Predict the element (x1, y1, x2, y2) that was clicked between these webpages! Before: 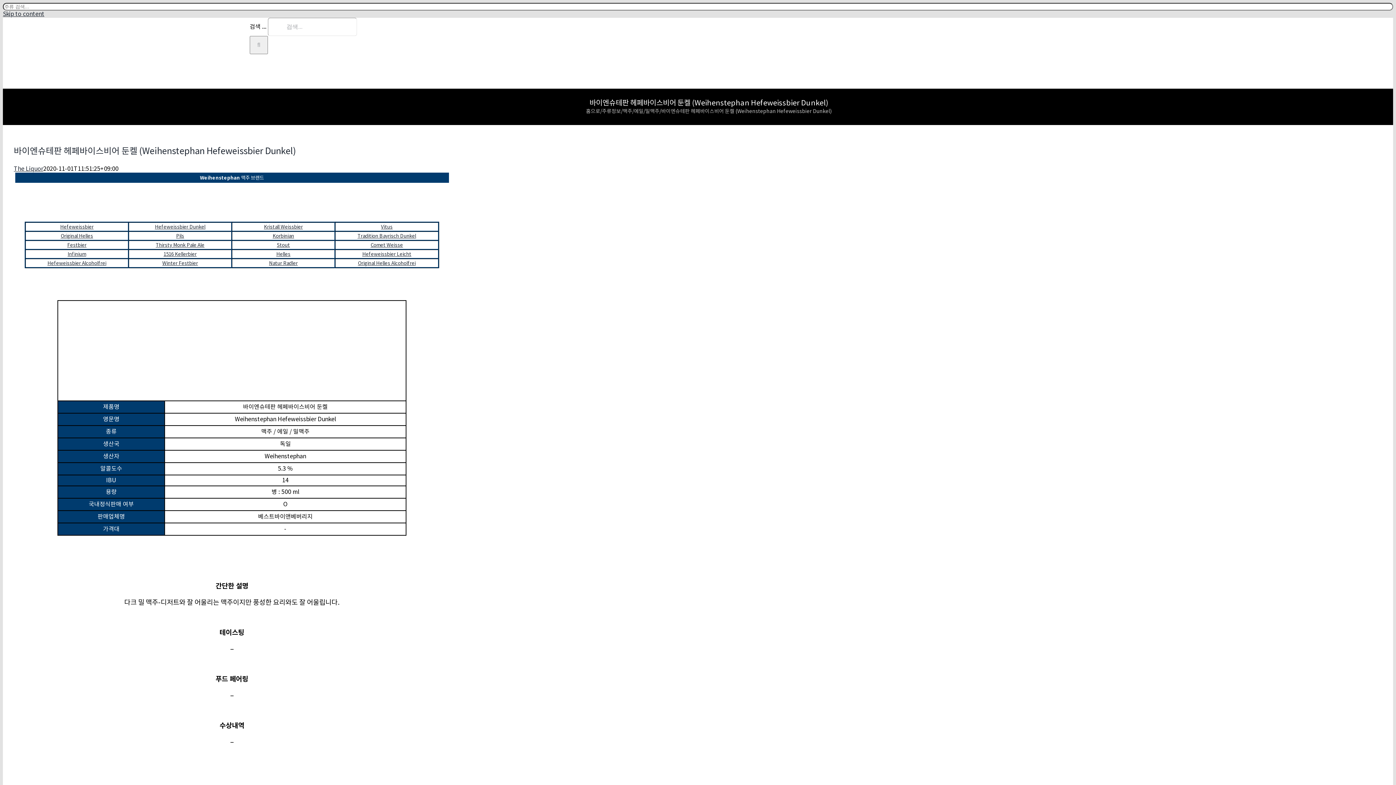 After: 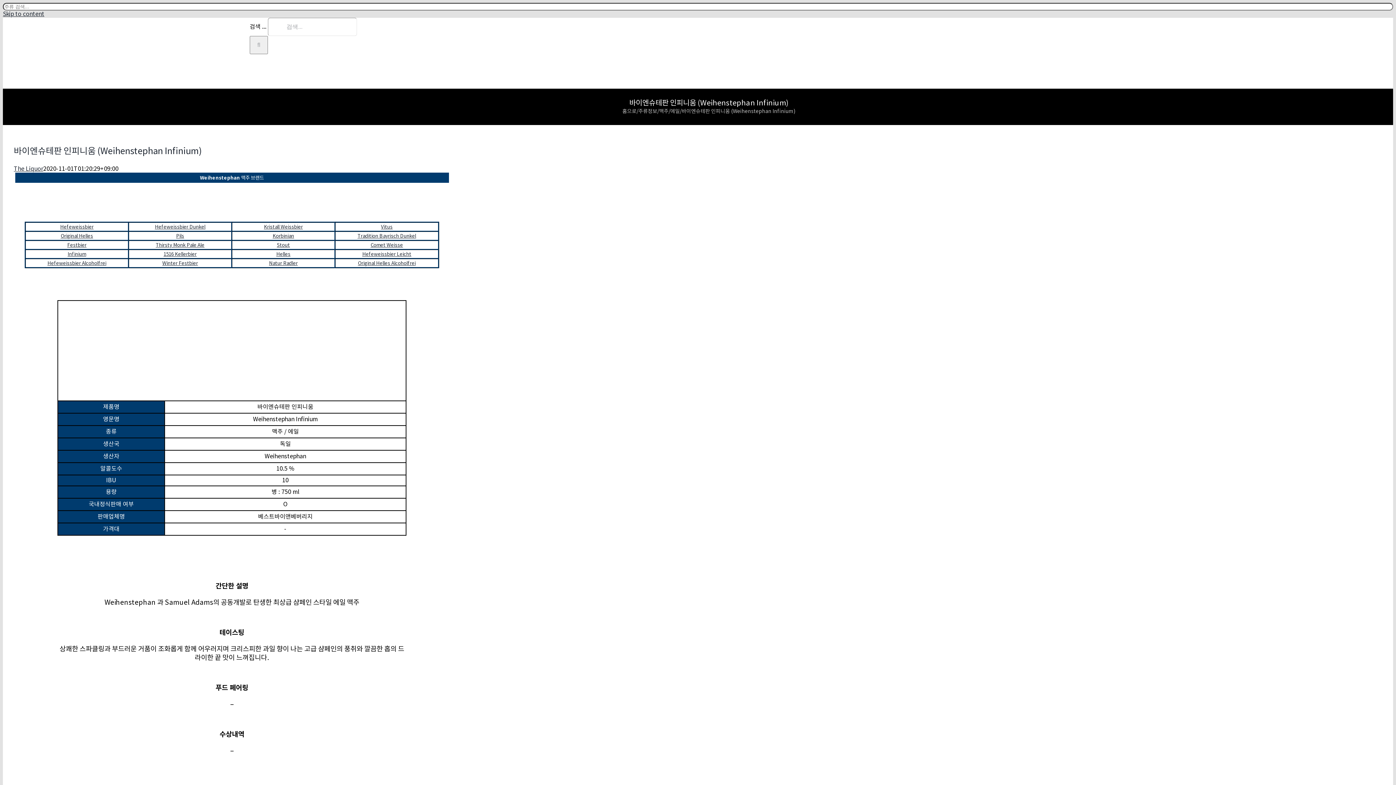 Action: bbox: (67, 251, 86, 257) label: Infinium